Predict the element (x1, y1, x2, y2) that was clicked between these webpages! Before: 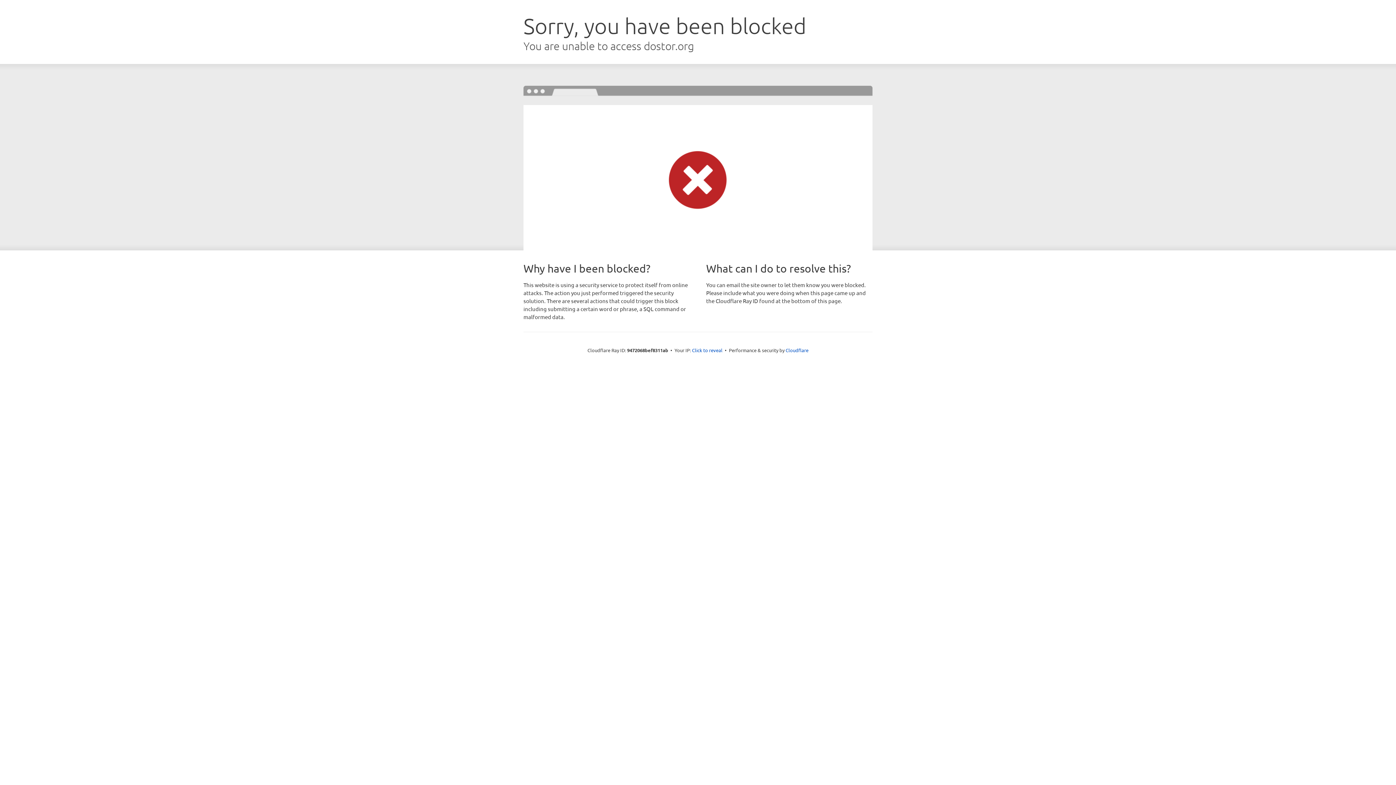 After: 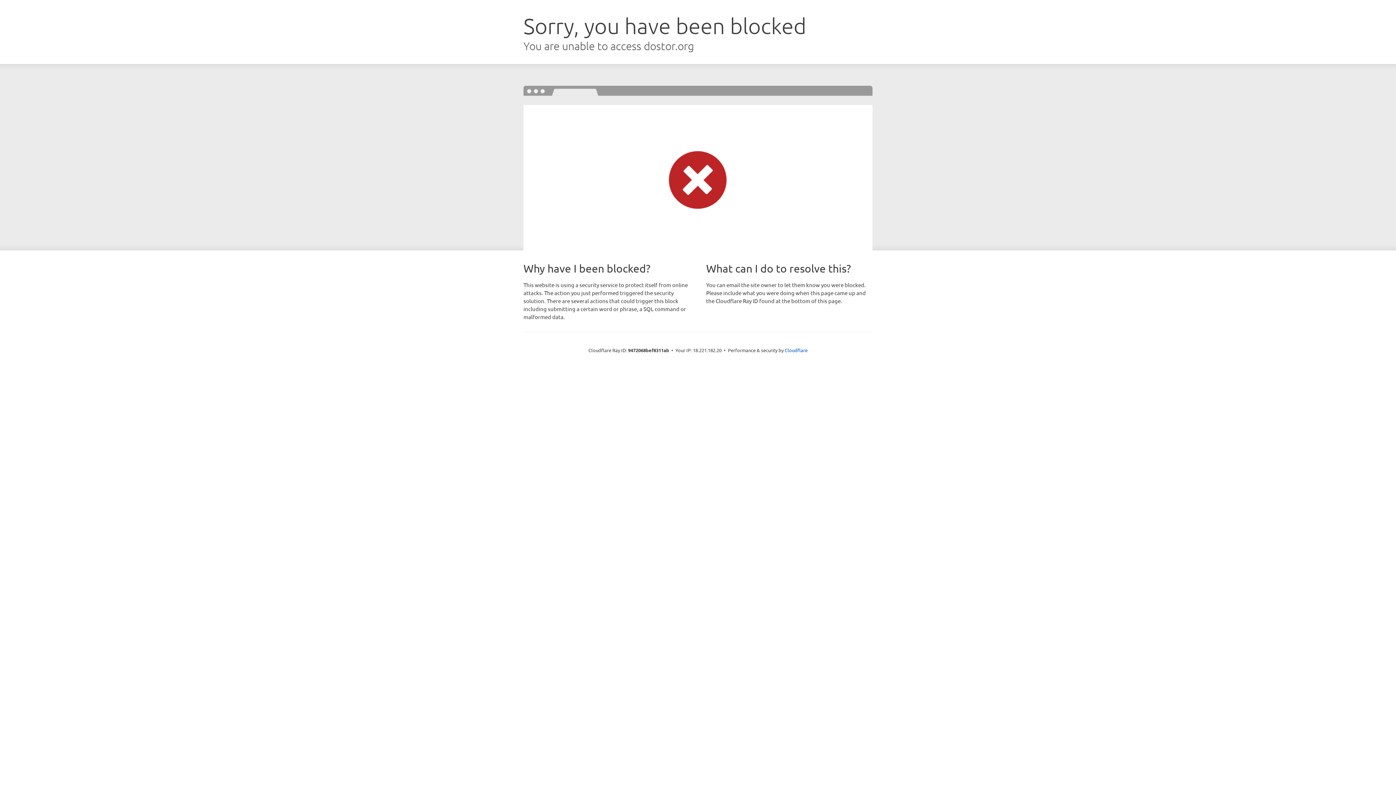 Action: bbox: (692, 346, 722, 353) label: Click to reveal